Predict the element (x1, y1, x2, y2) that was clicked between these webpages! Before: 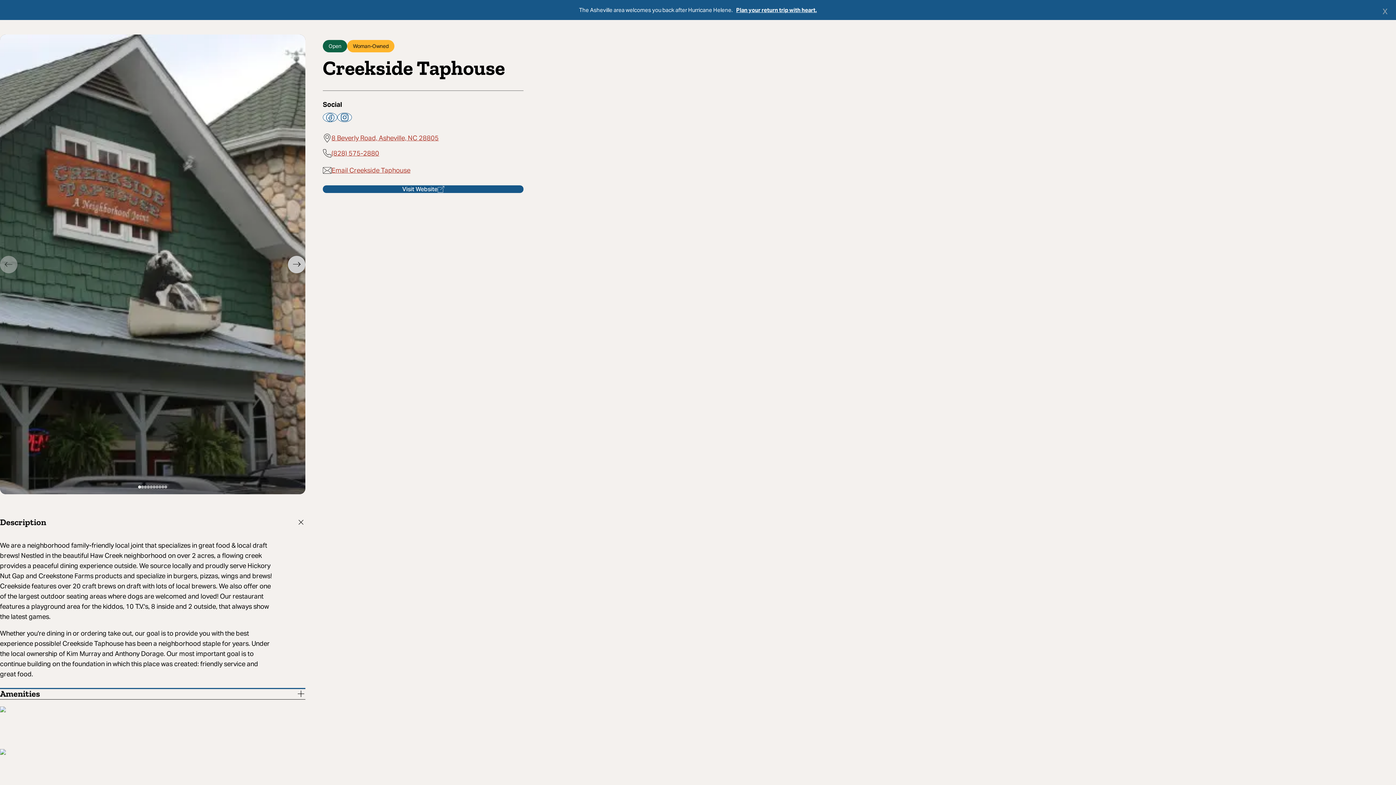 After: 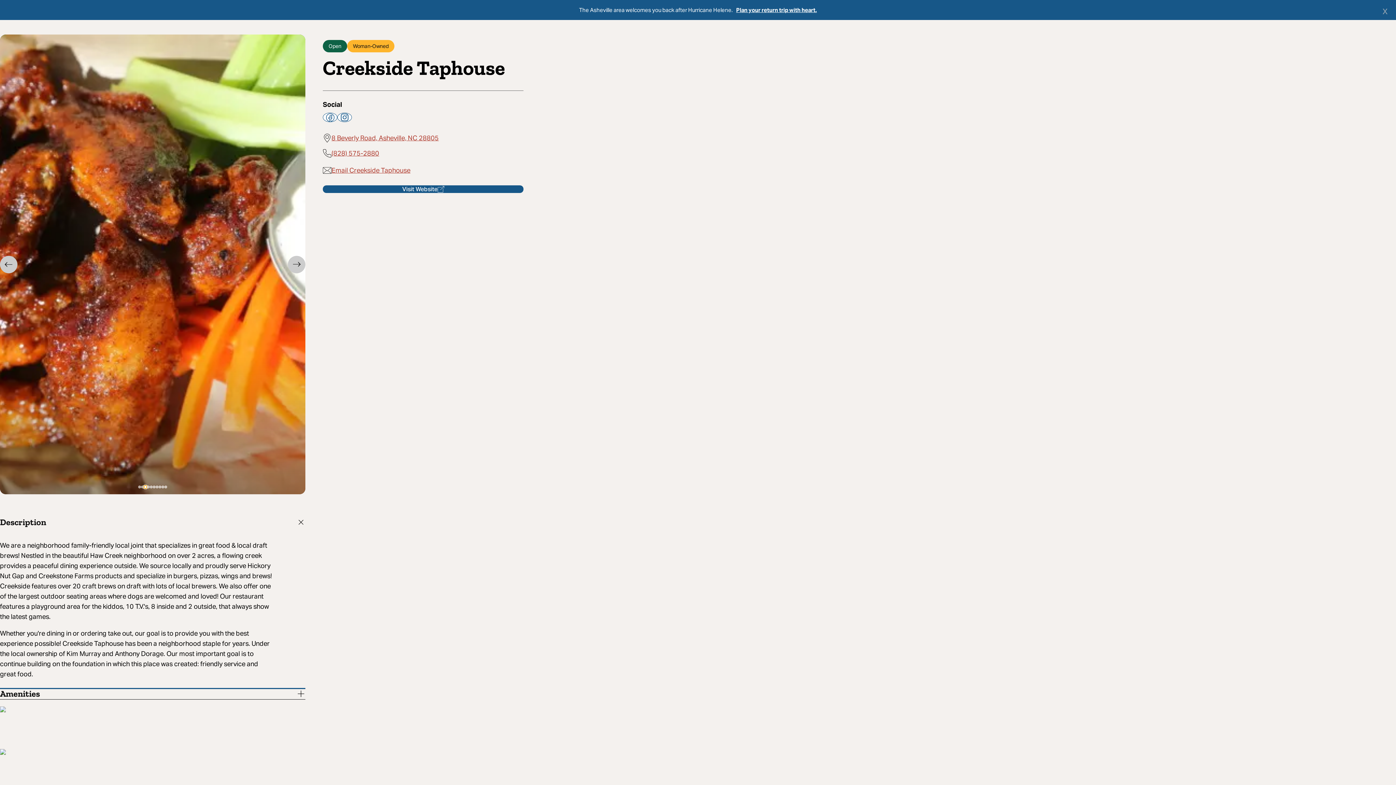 Action: bbox: (144, 485, 146, 488)